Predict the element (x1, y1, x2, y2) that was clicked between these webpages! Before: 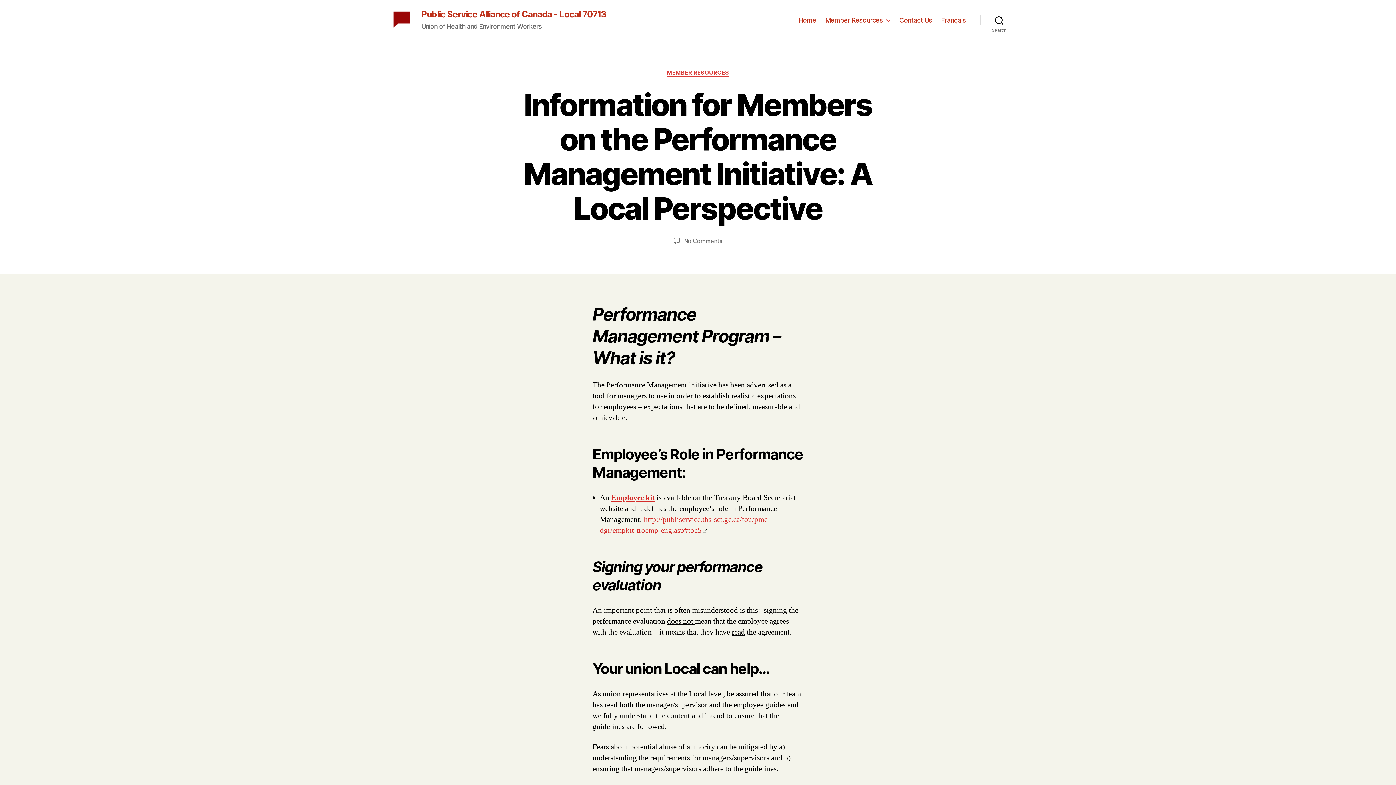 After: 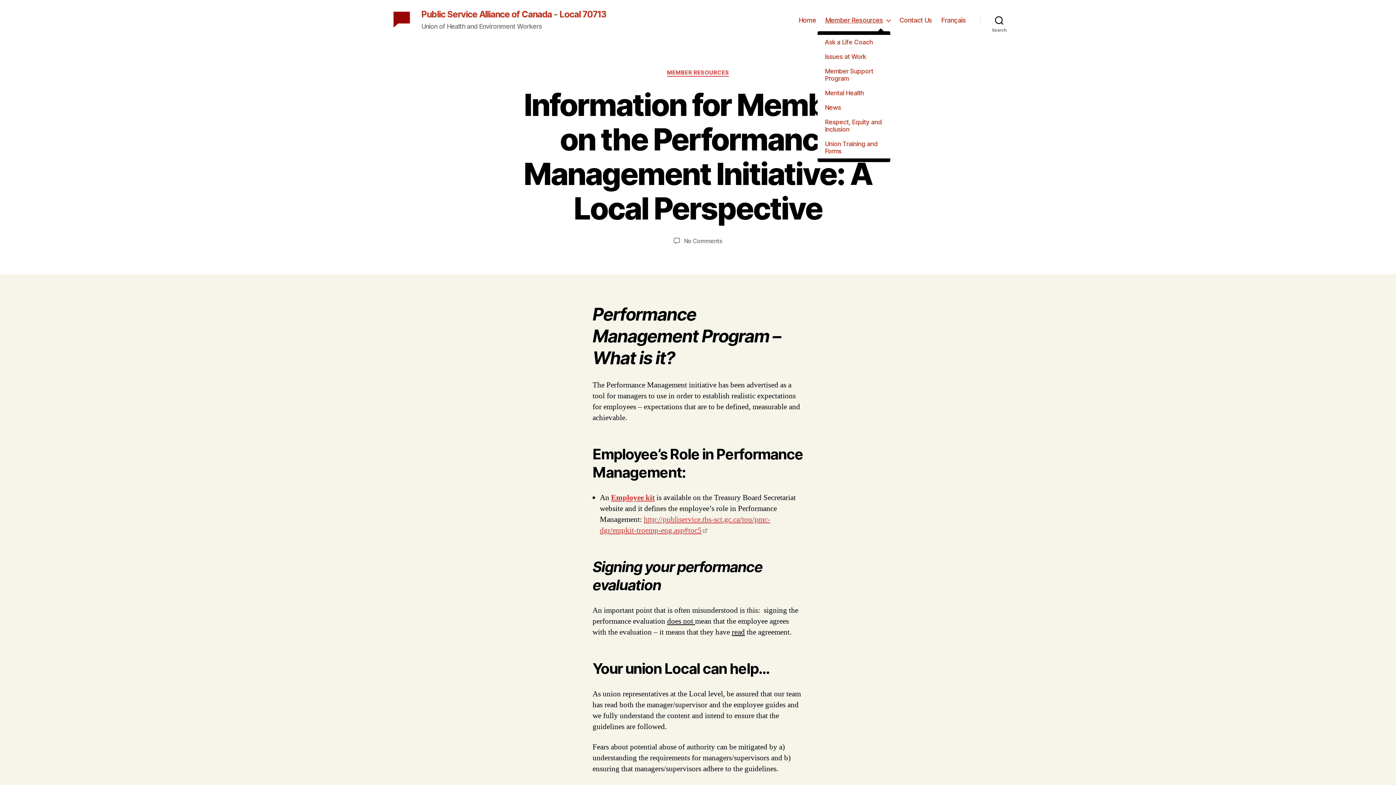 Action: label: Member Resources bbox: (825, 16, 890, 24)